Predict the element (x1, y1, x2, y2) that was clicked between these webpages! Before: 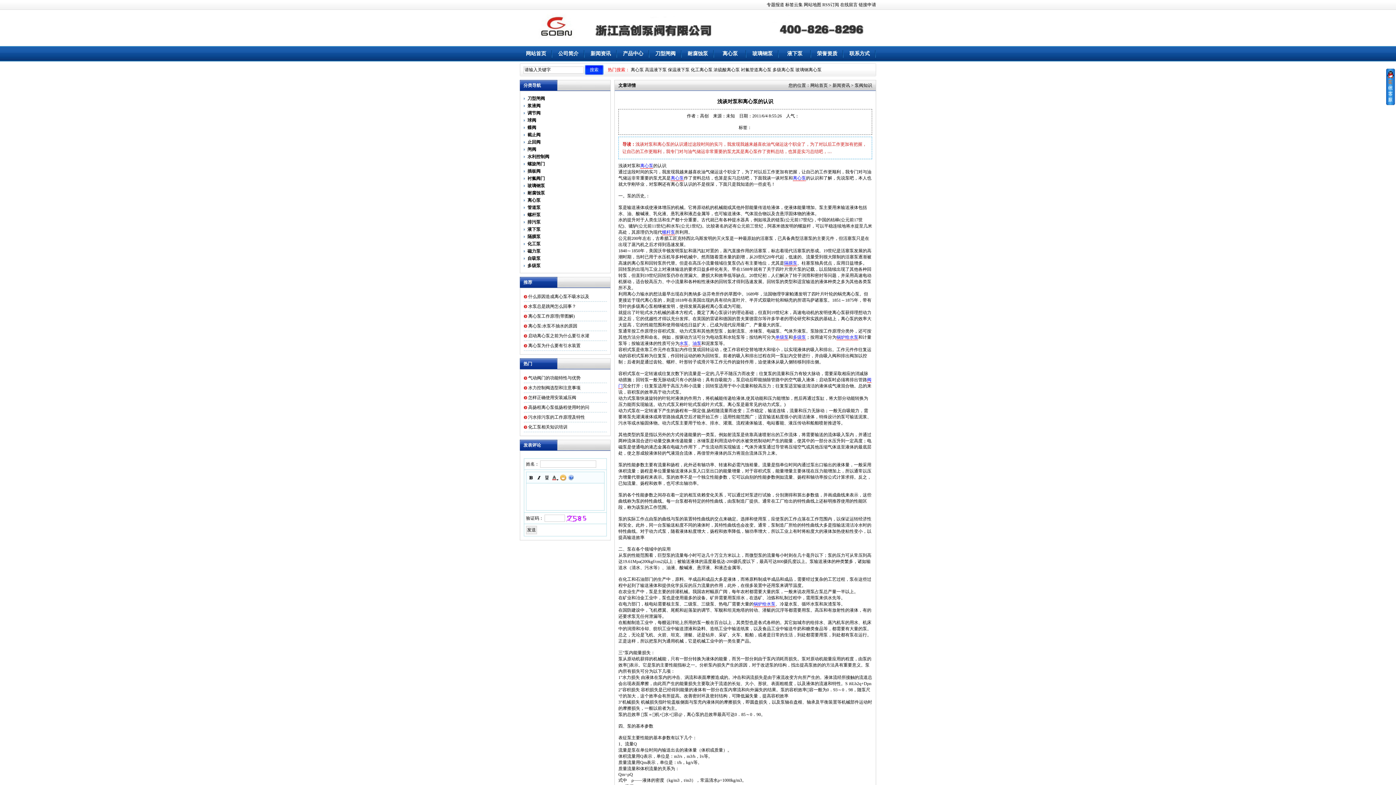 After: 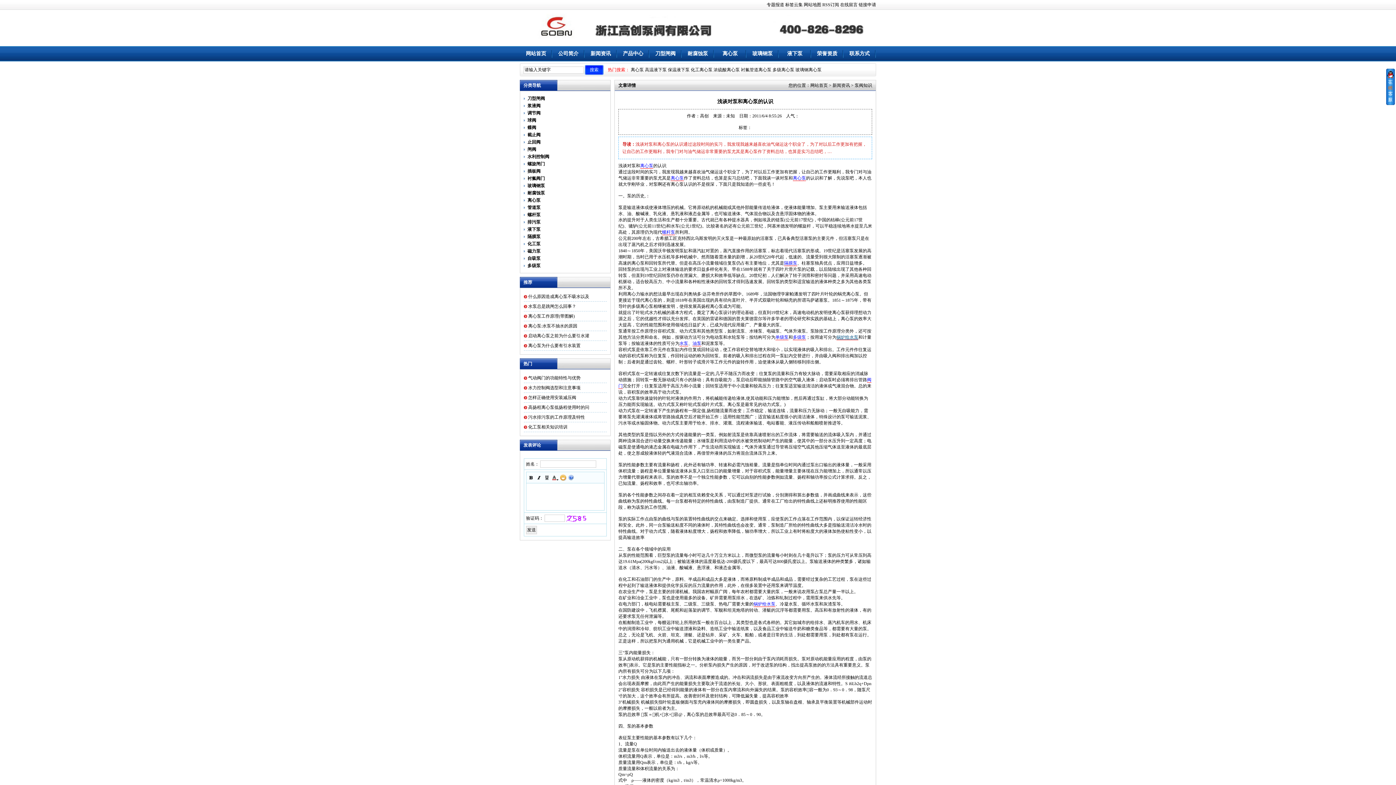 Action: label: 锅炉给水泵 bbox: (836, 334, 858, 340)